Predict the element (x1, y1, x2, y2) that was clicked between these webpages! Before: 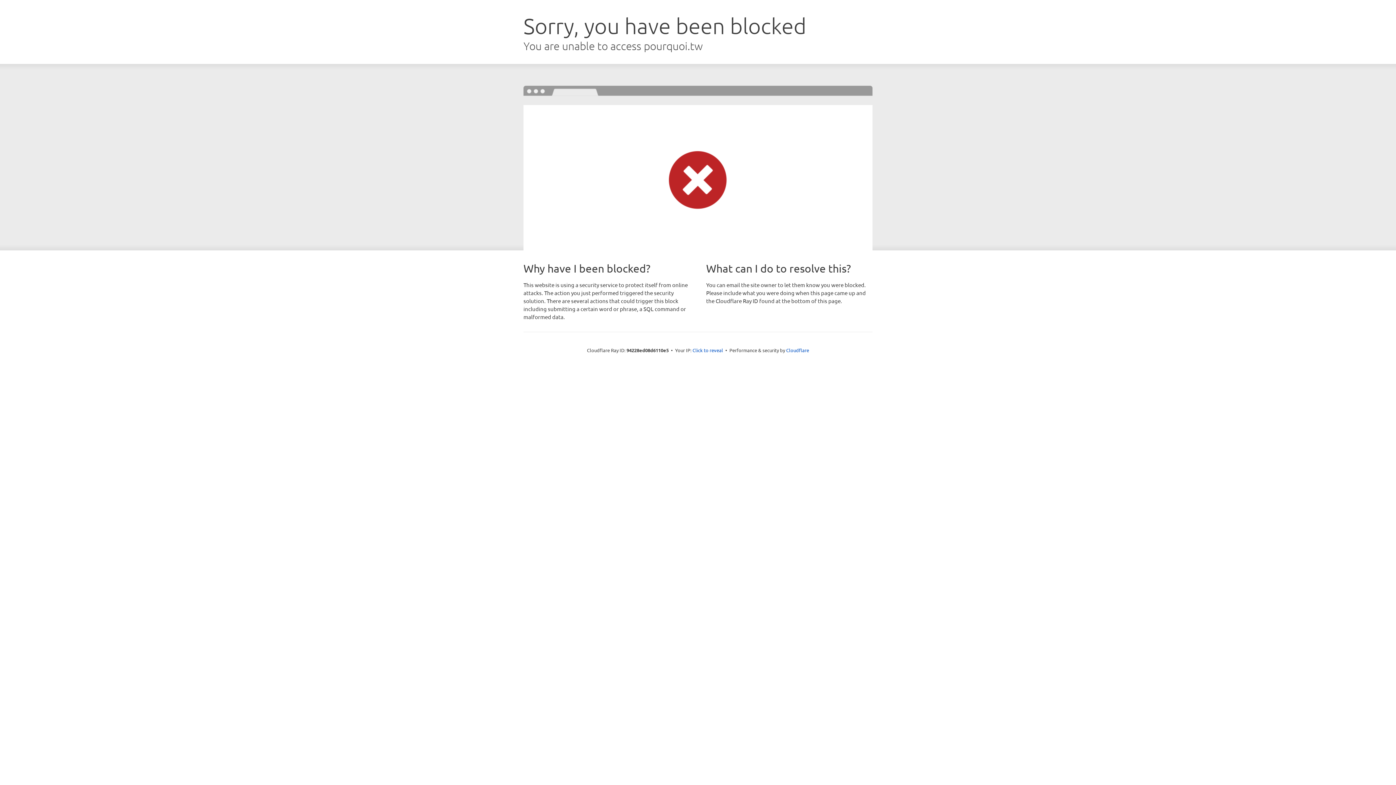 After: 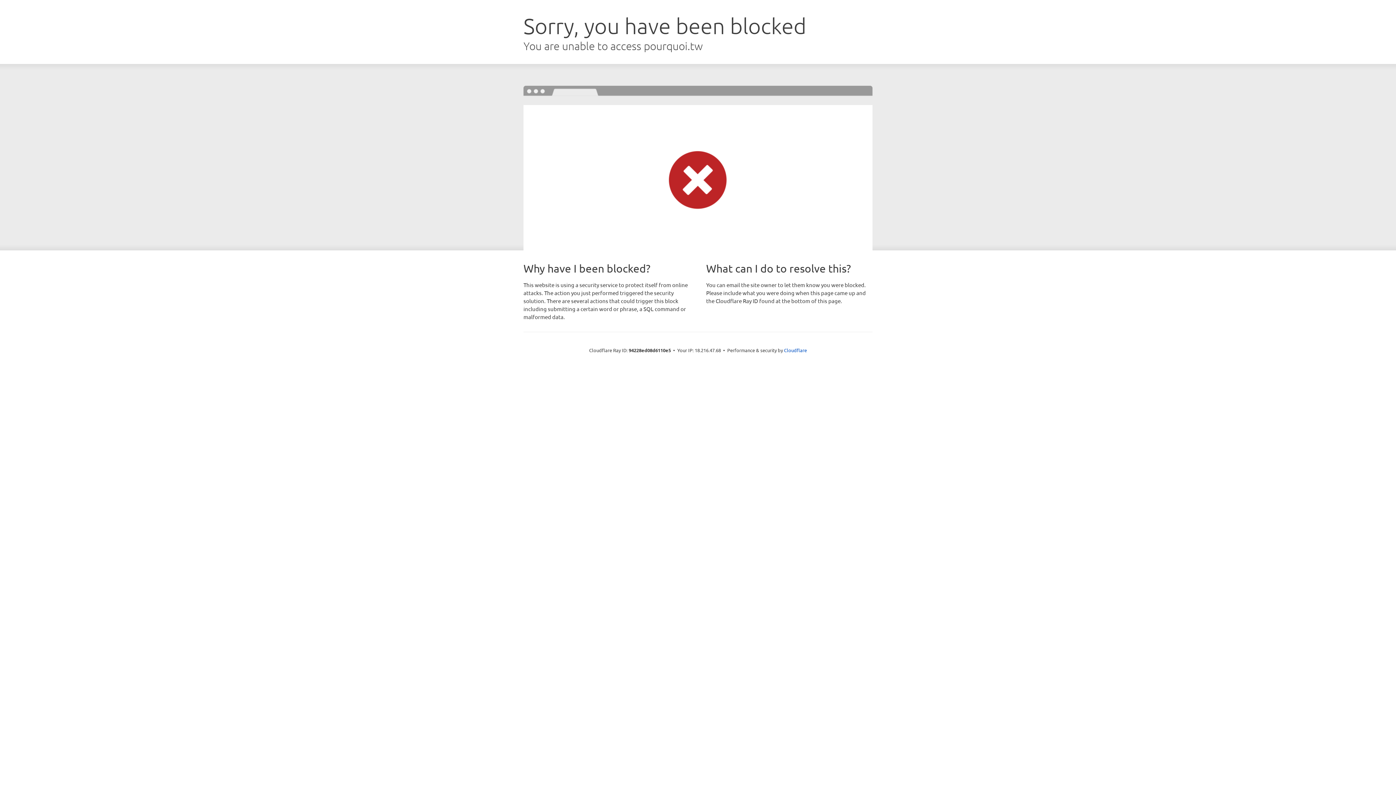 Action: label: Click to reveal bbox: (692, 346, 723, 353)